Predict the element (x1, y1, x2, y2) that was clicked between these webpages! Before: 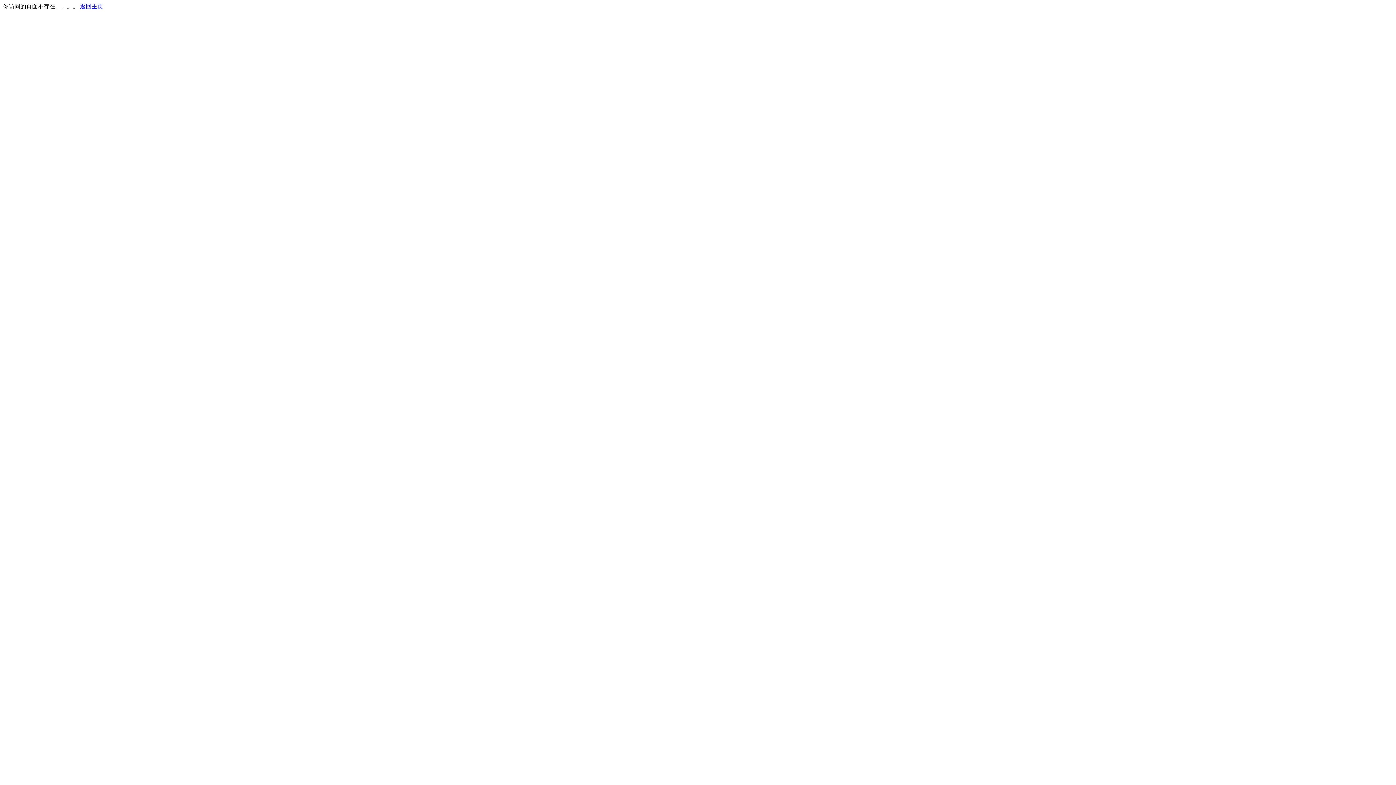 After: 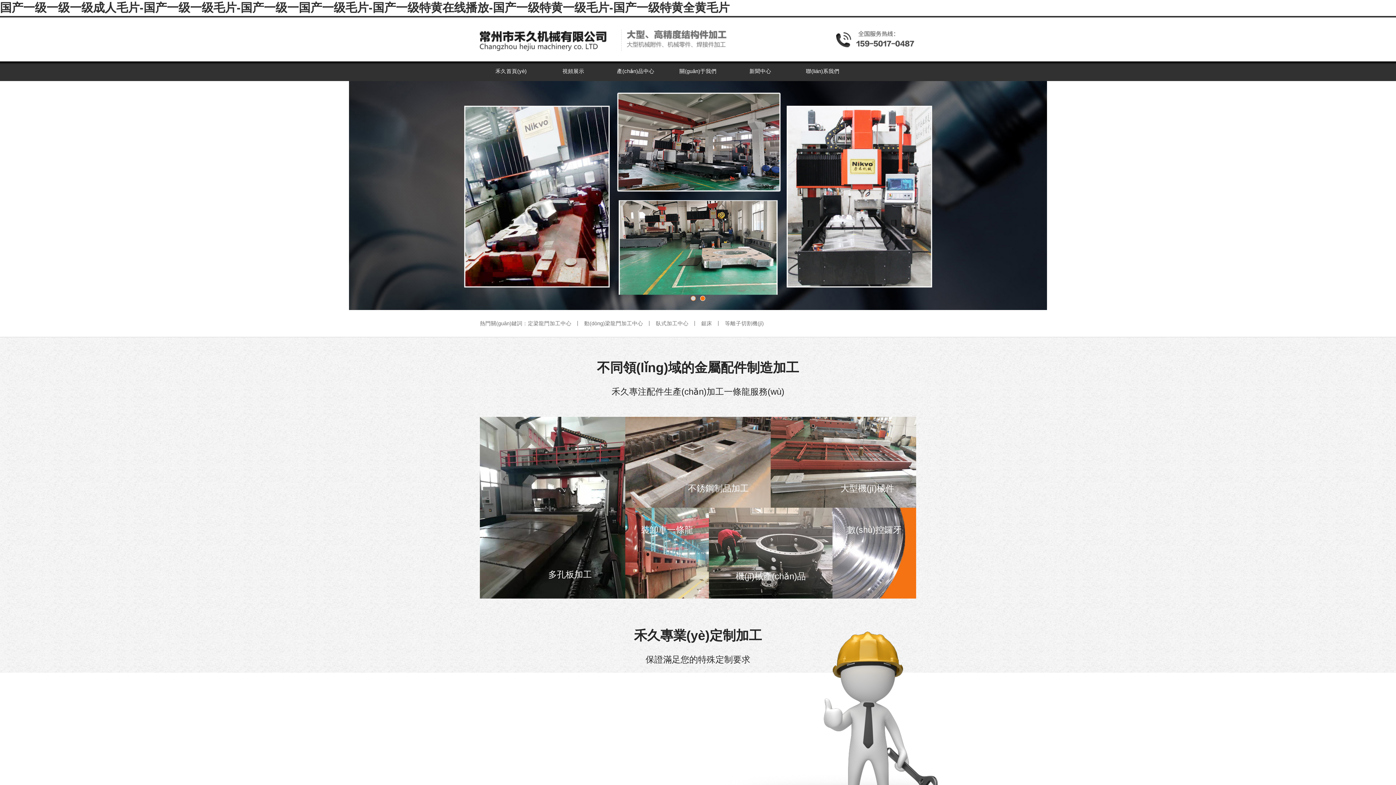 Action: label: 返回主页 bbox: (80, 3, 103, 9)